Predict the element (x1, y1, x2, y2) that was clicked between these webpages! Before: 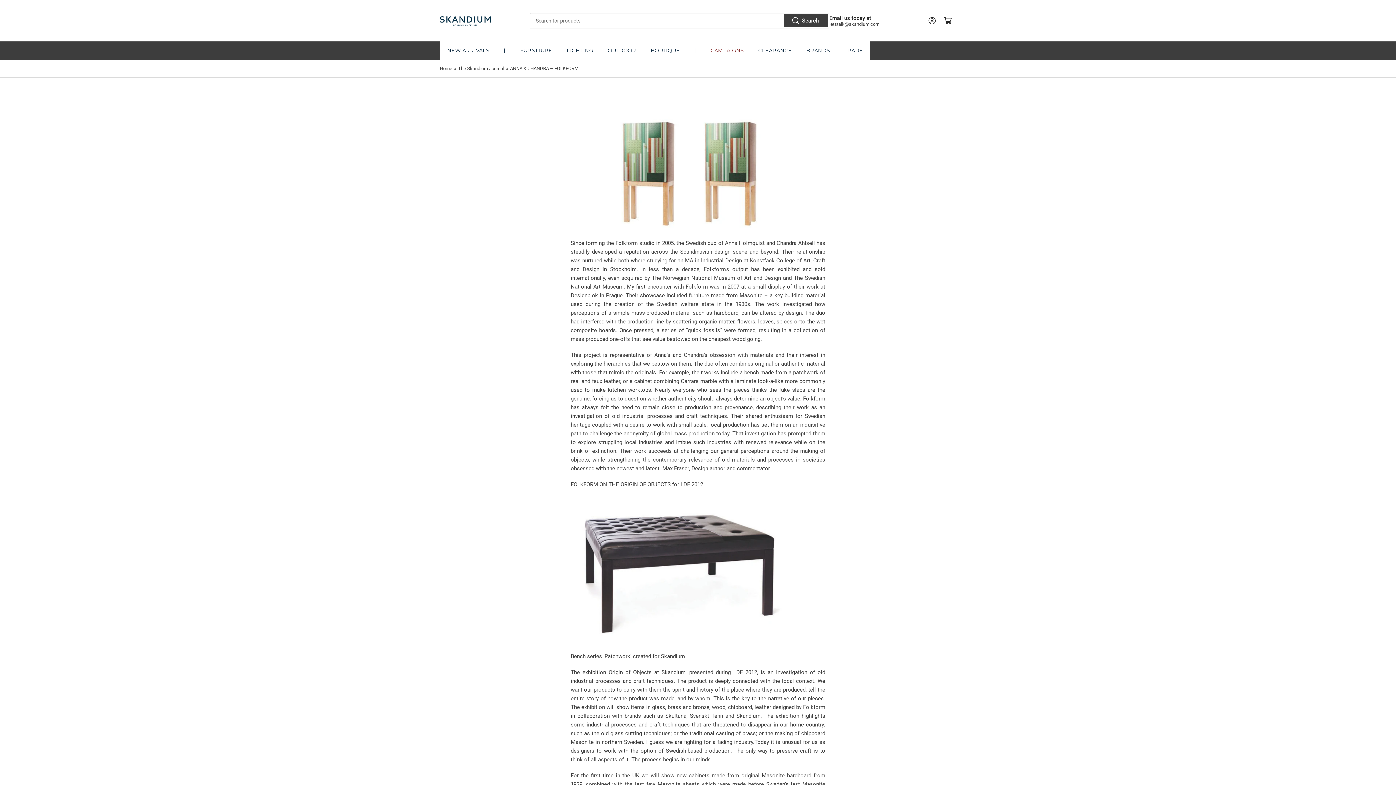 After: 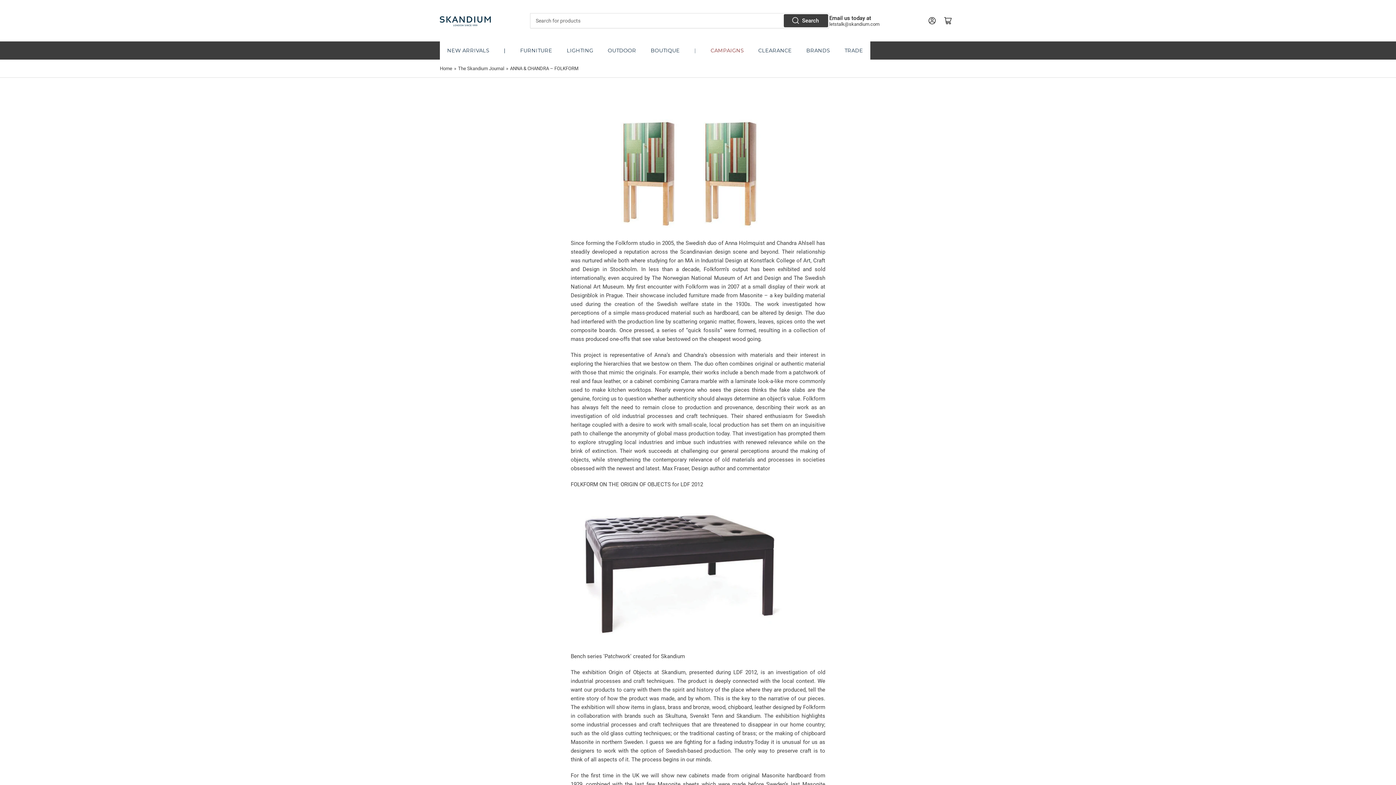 Action: label: | bbox: (687, 41, 703, 59)